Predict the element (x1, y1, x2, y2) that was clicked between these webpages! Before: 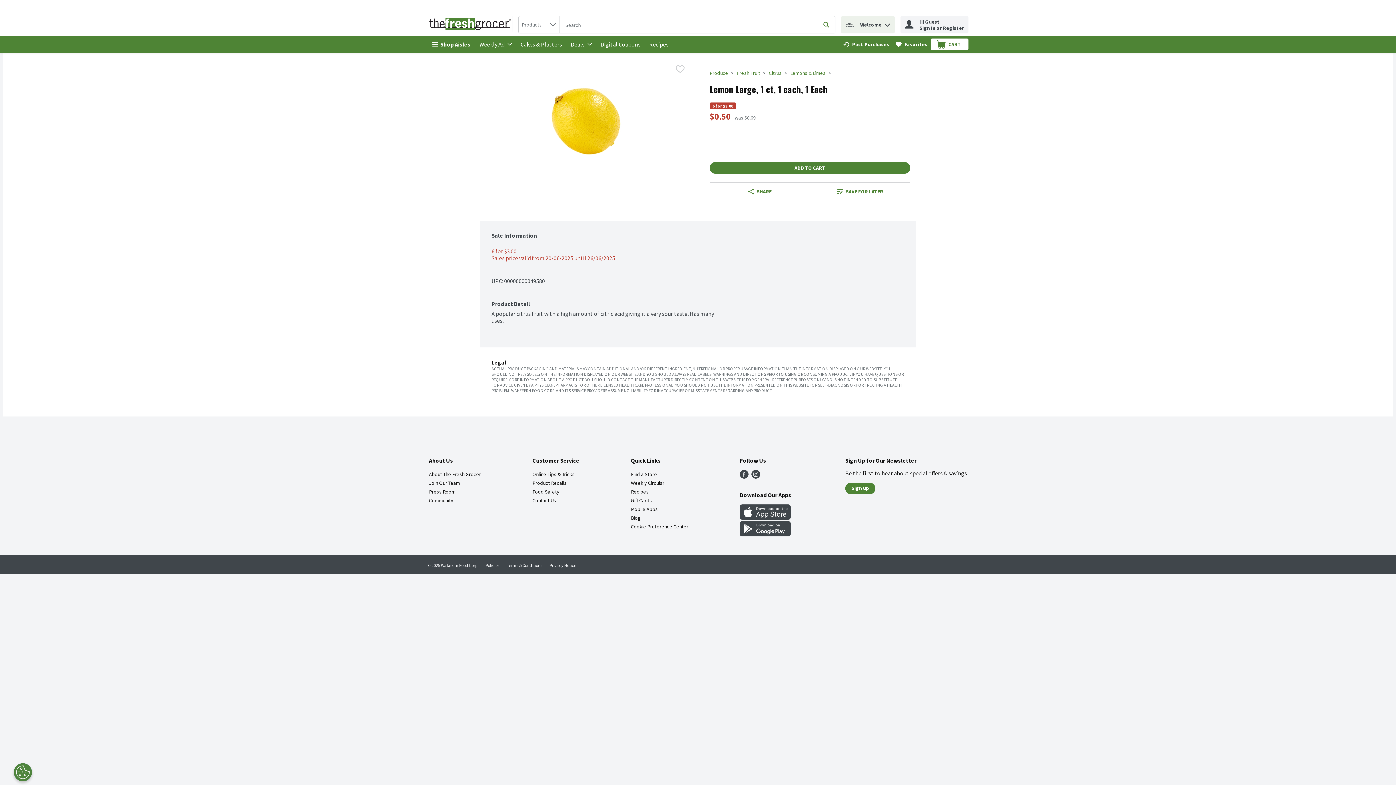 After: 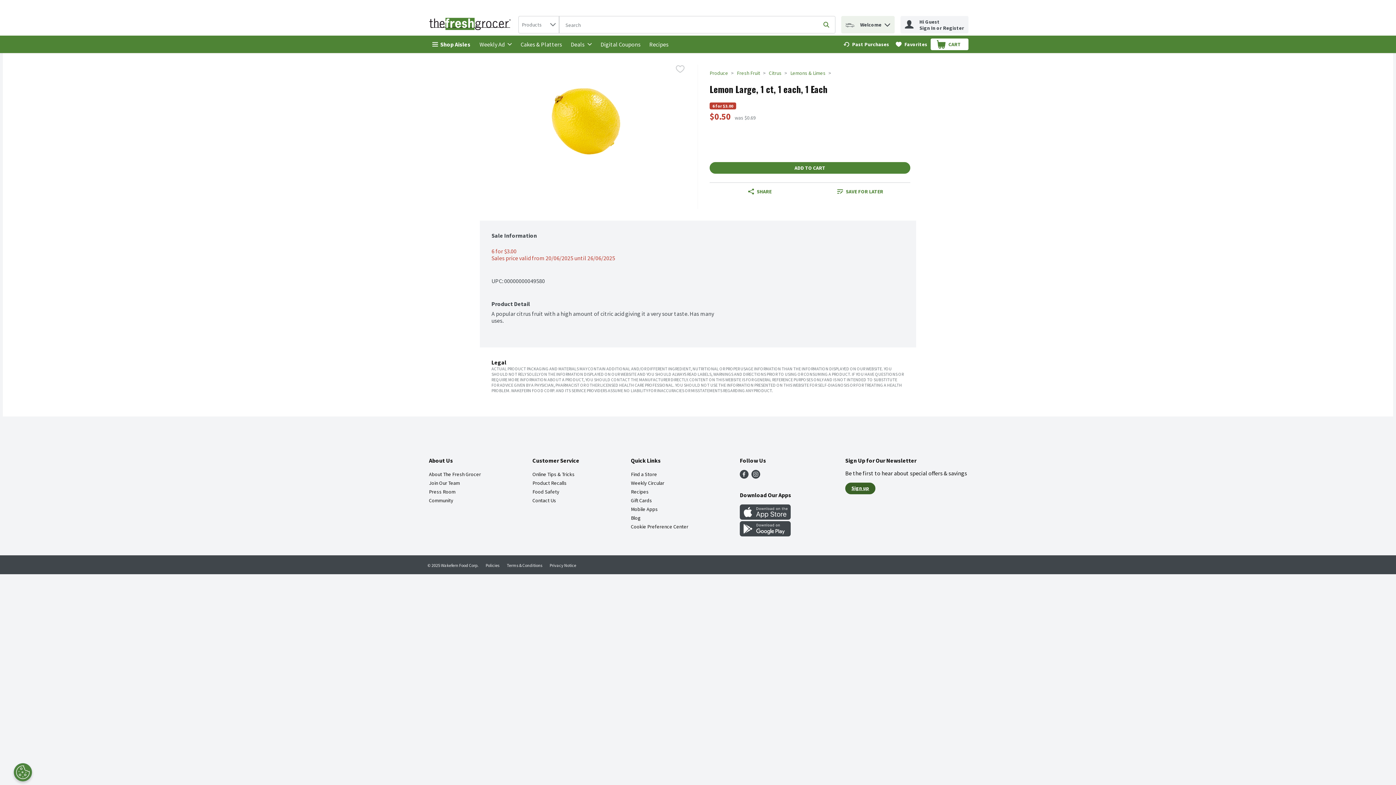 Action: label: Sign up bbox: (845, 482, 875, 494)